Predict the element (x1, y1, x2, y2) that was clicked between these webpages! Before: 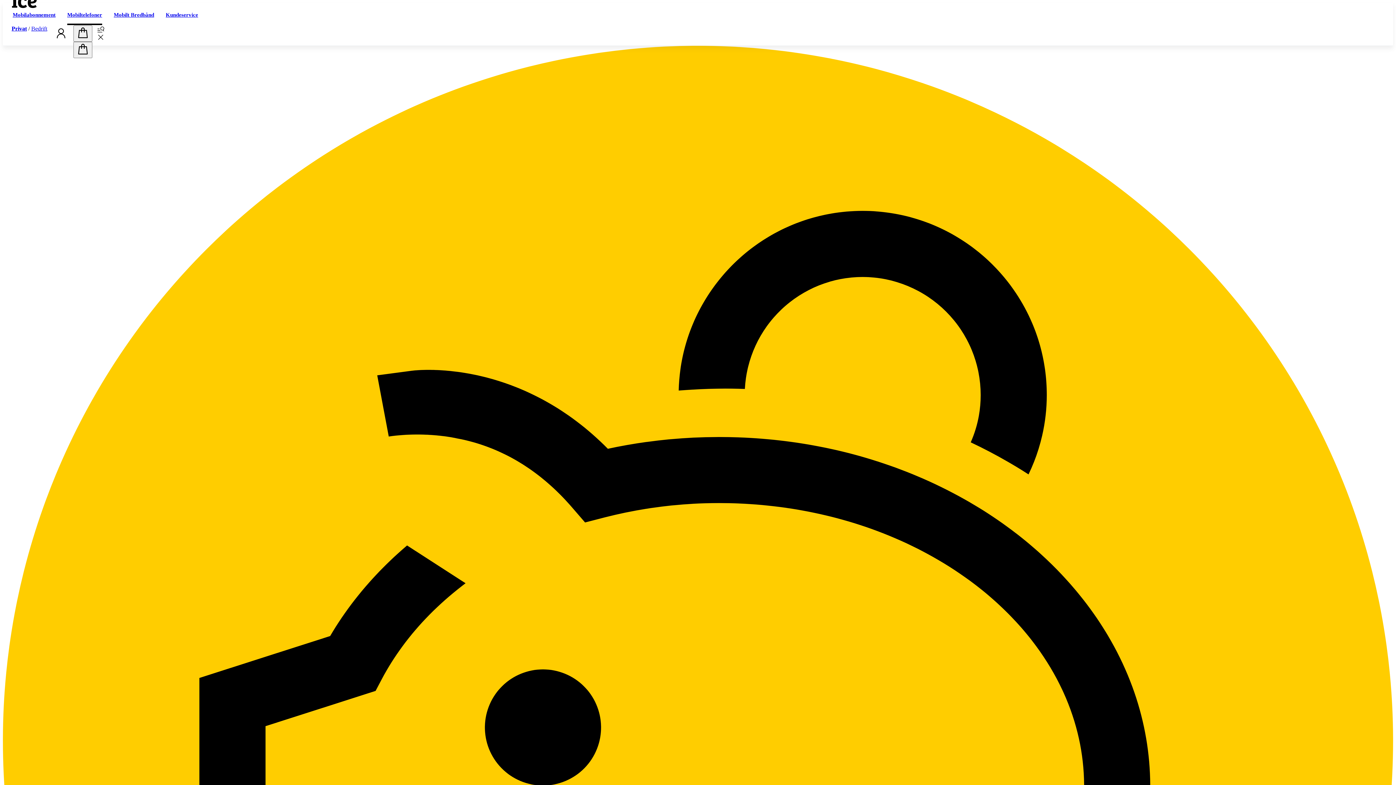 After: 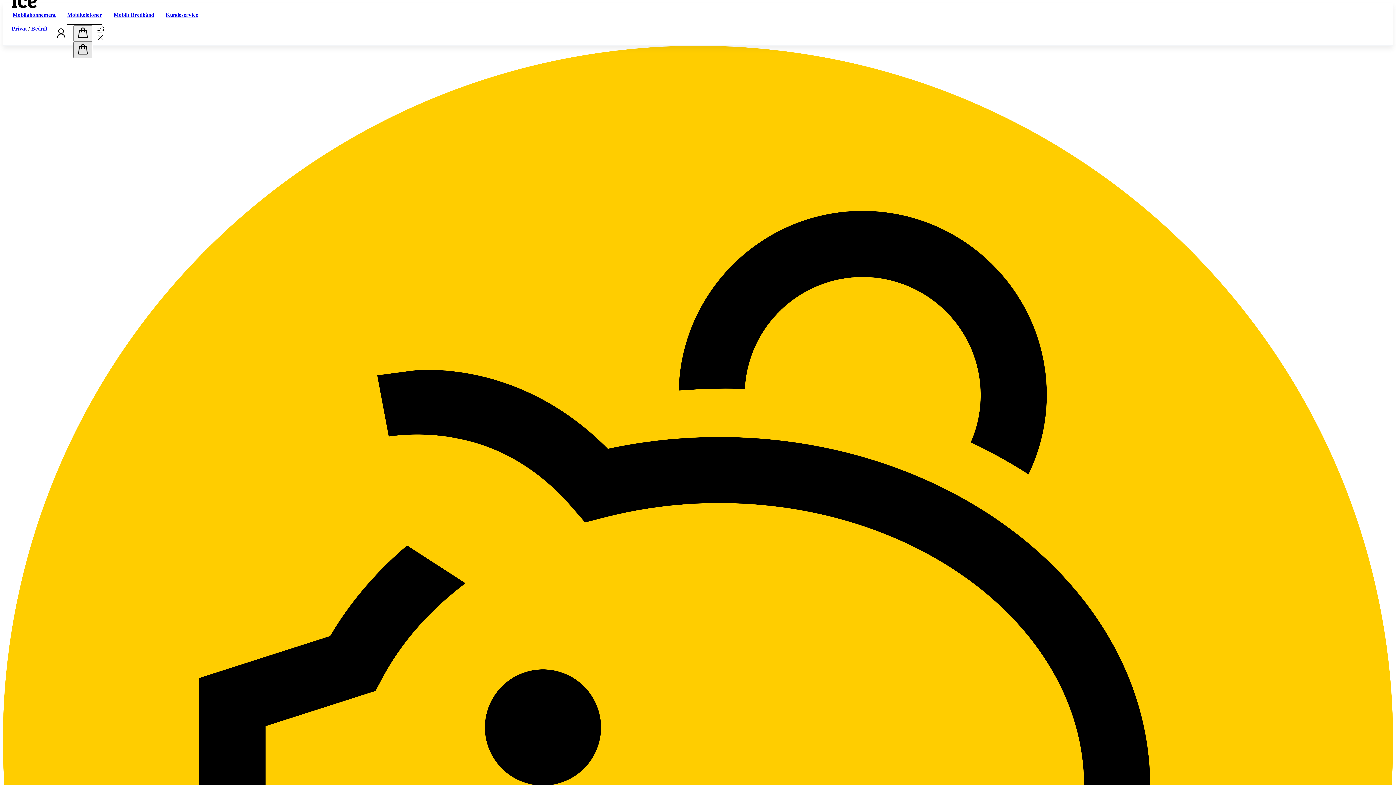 Action: bbox: (73, 41, 92, 58) label: Handlekurv